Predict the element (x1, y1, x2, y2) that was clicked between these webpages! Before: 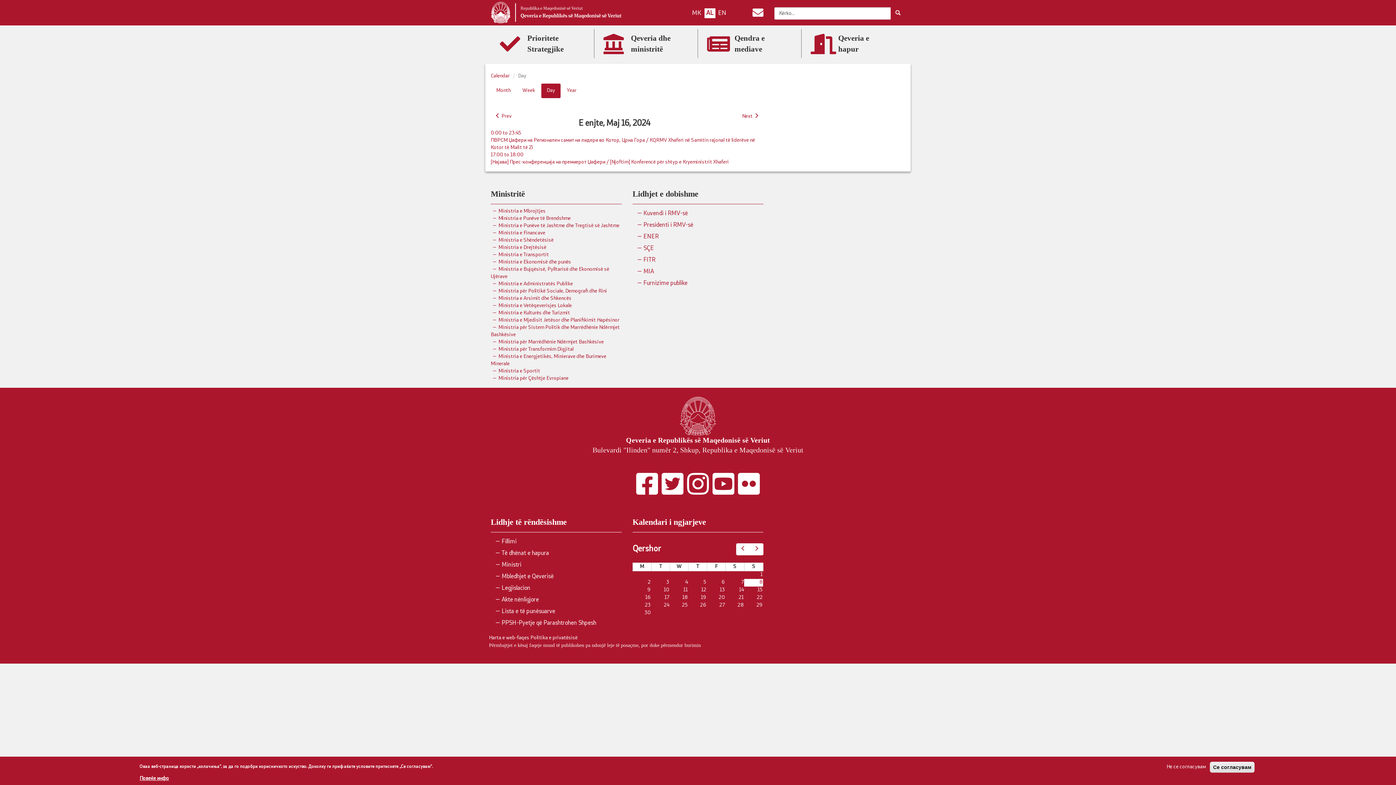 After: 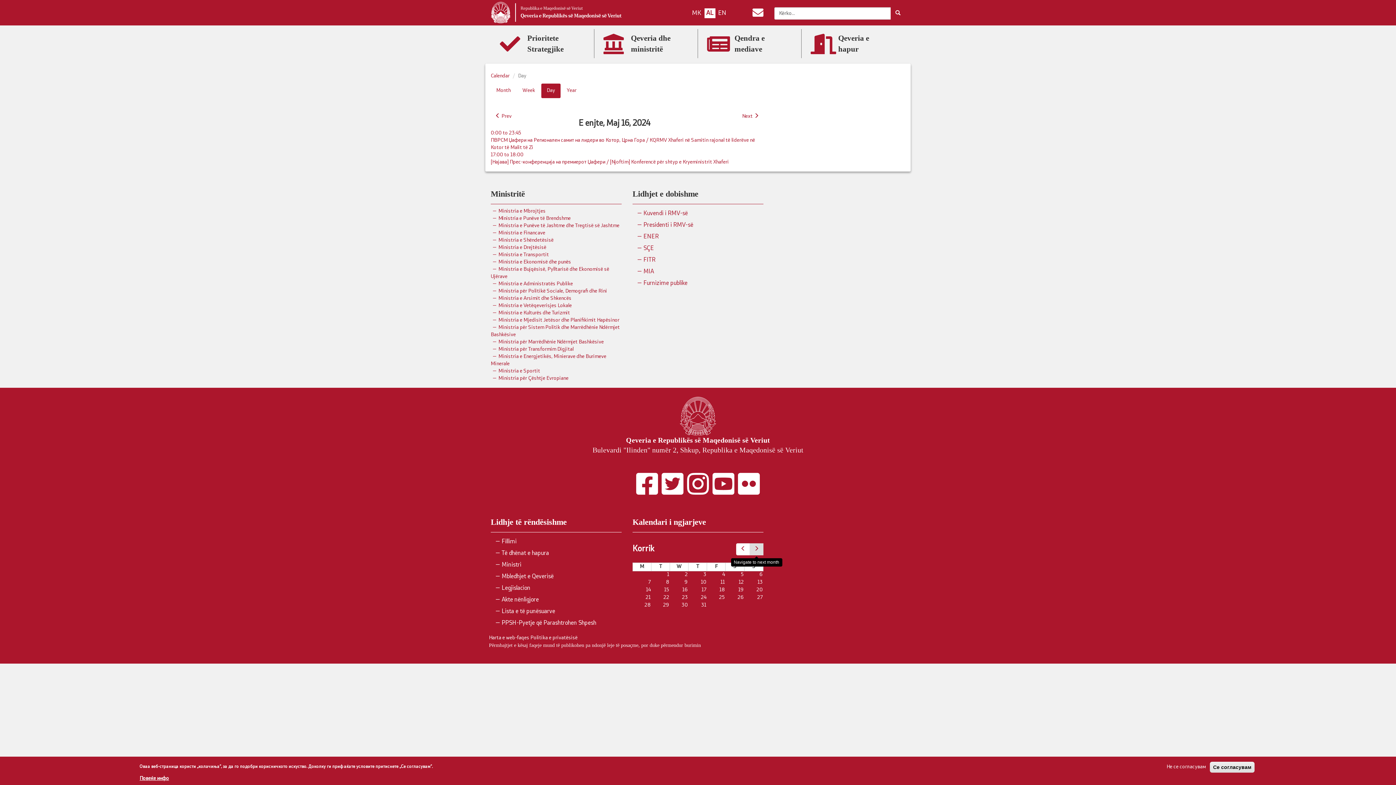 Action: label: Next bbox: (749, 543, 763, 555)